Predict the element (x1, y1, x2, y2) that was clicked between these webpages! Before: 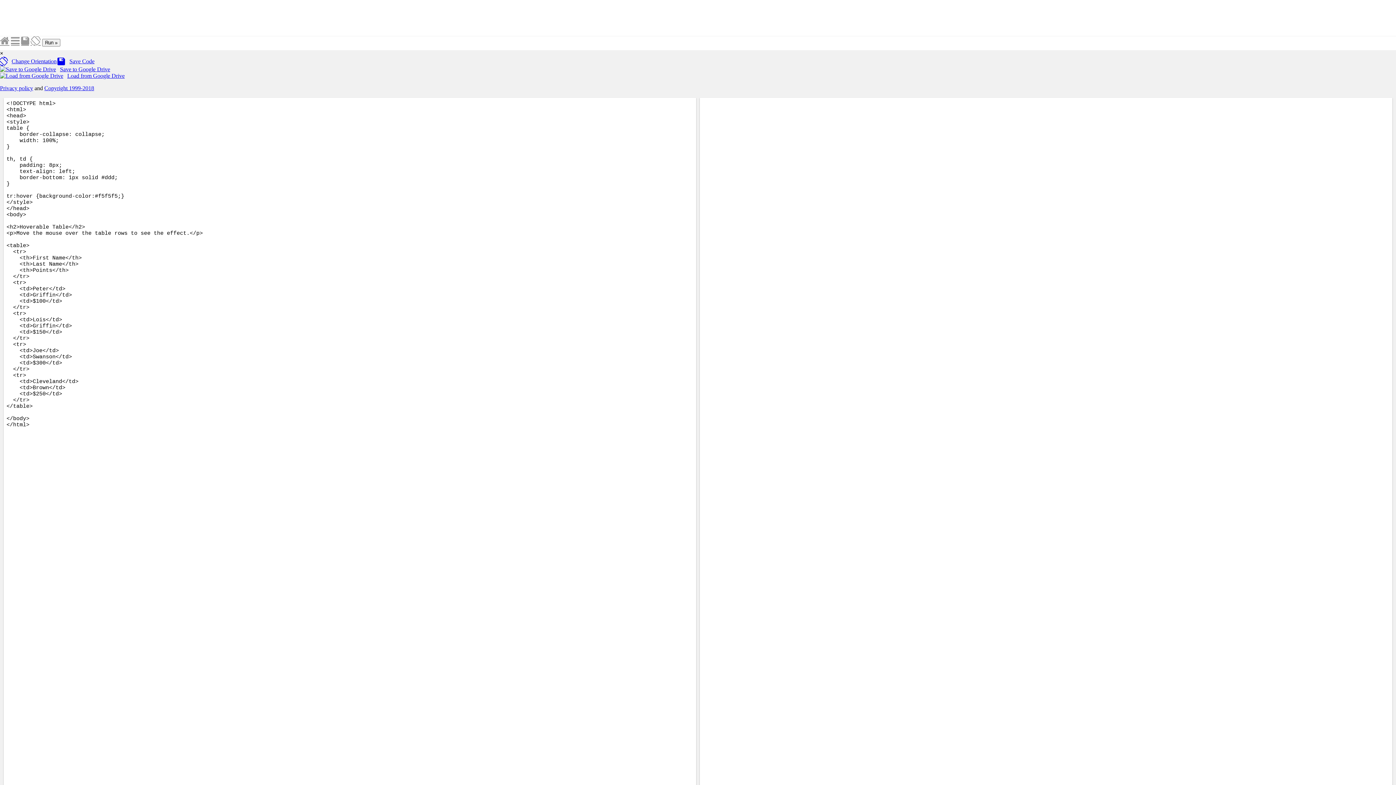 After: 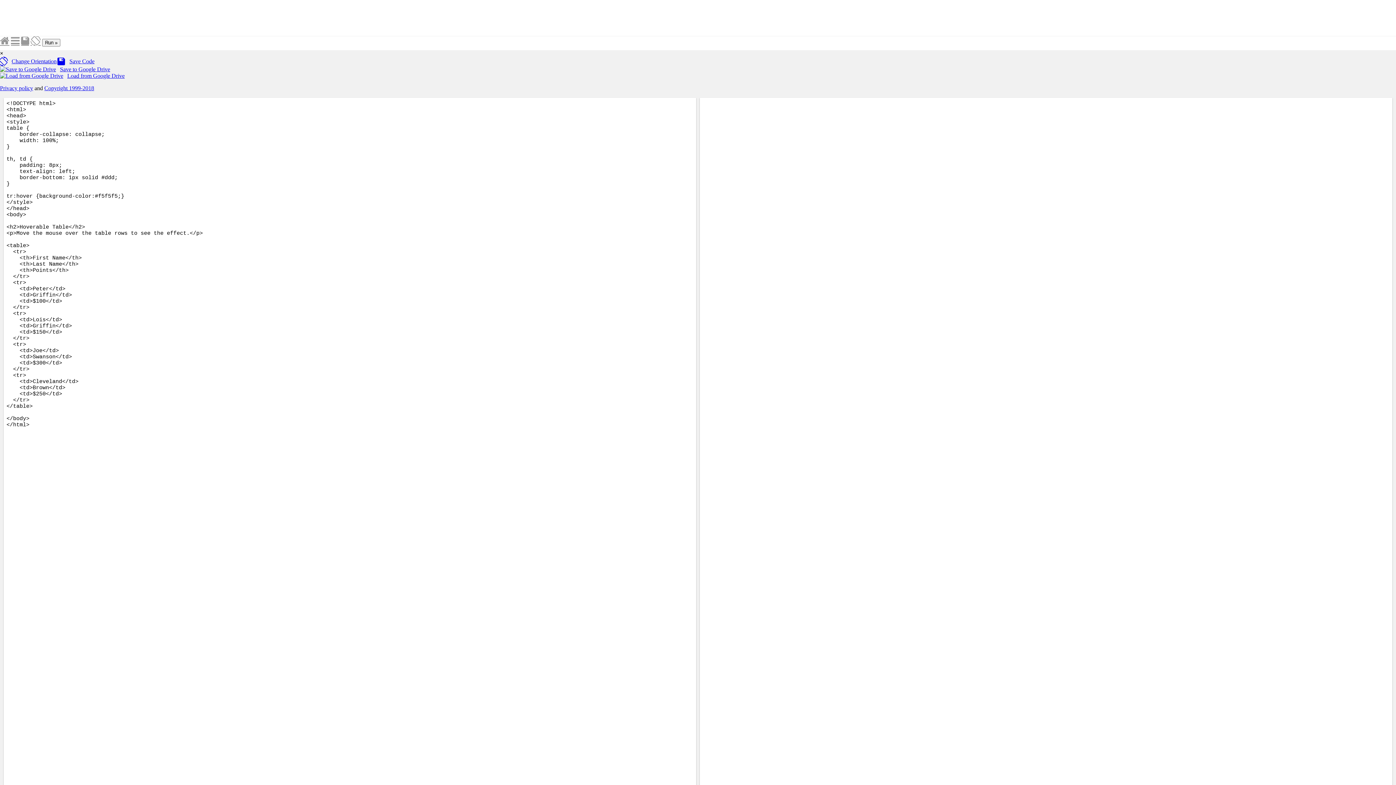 Action: label: Save to Google Drive bbox: (0, 66, 109, 72)